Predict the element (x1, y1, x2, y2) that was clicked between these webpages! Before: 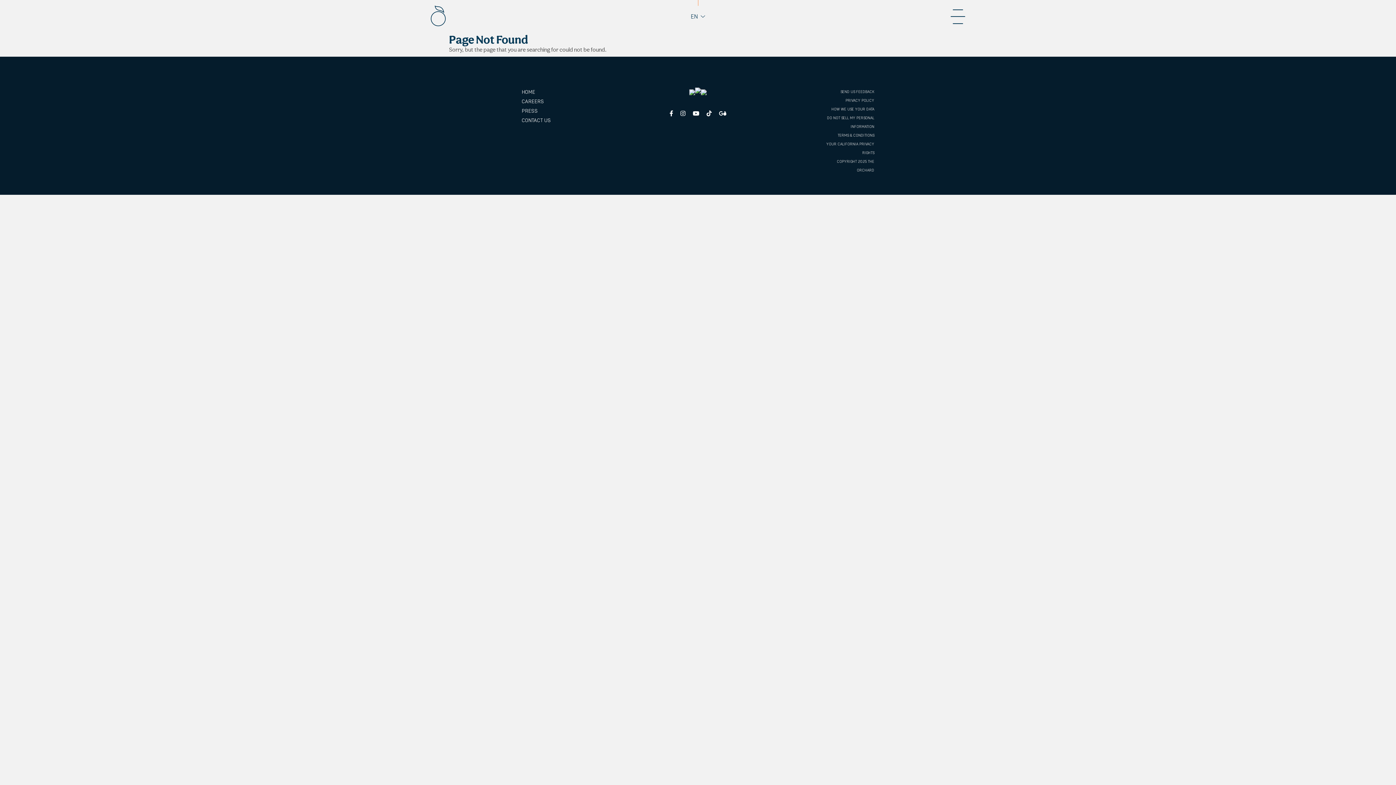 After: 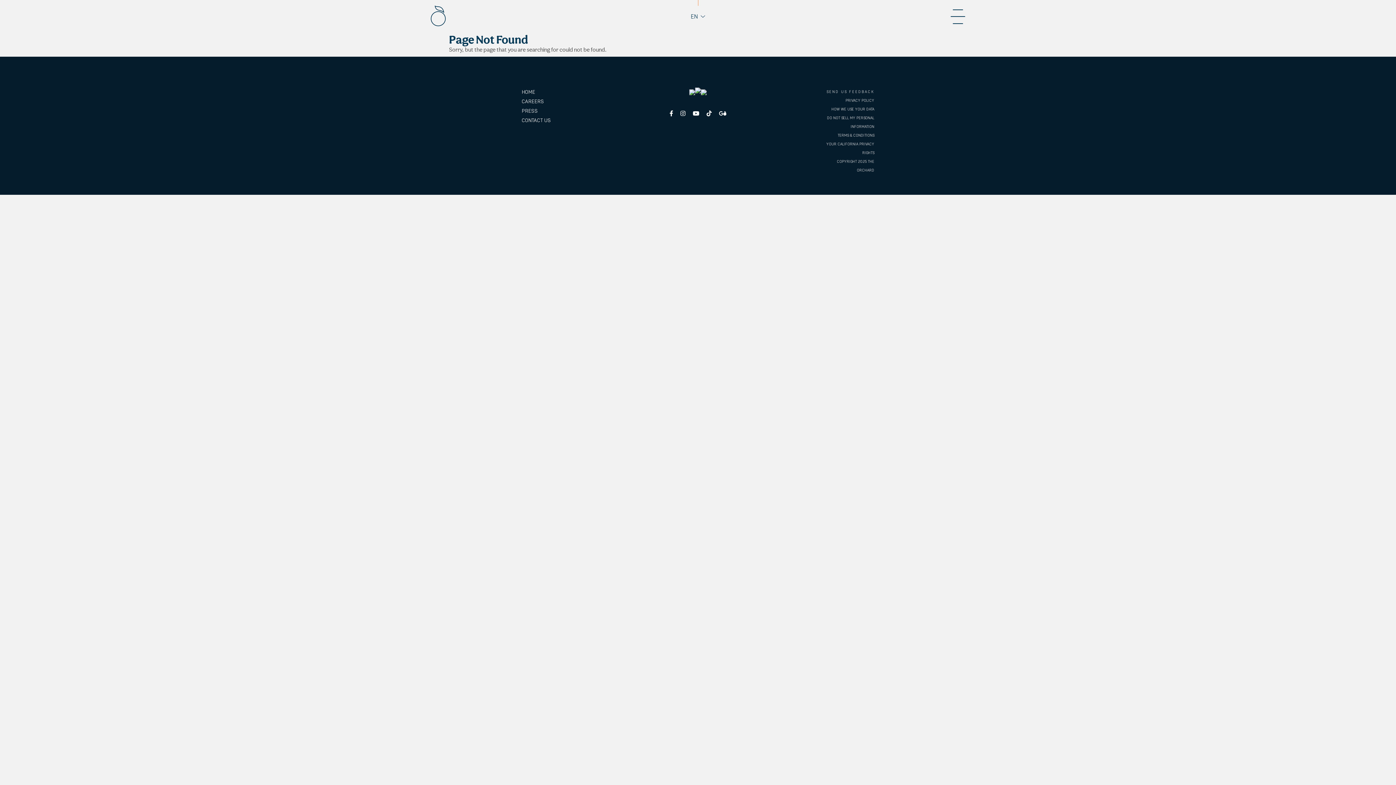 Action: bbox: (819, 87, 874, 96) label: SEND US FEEDBACK